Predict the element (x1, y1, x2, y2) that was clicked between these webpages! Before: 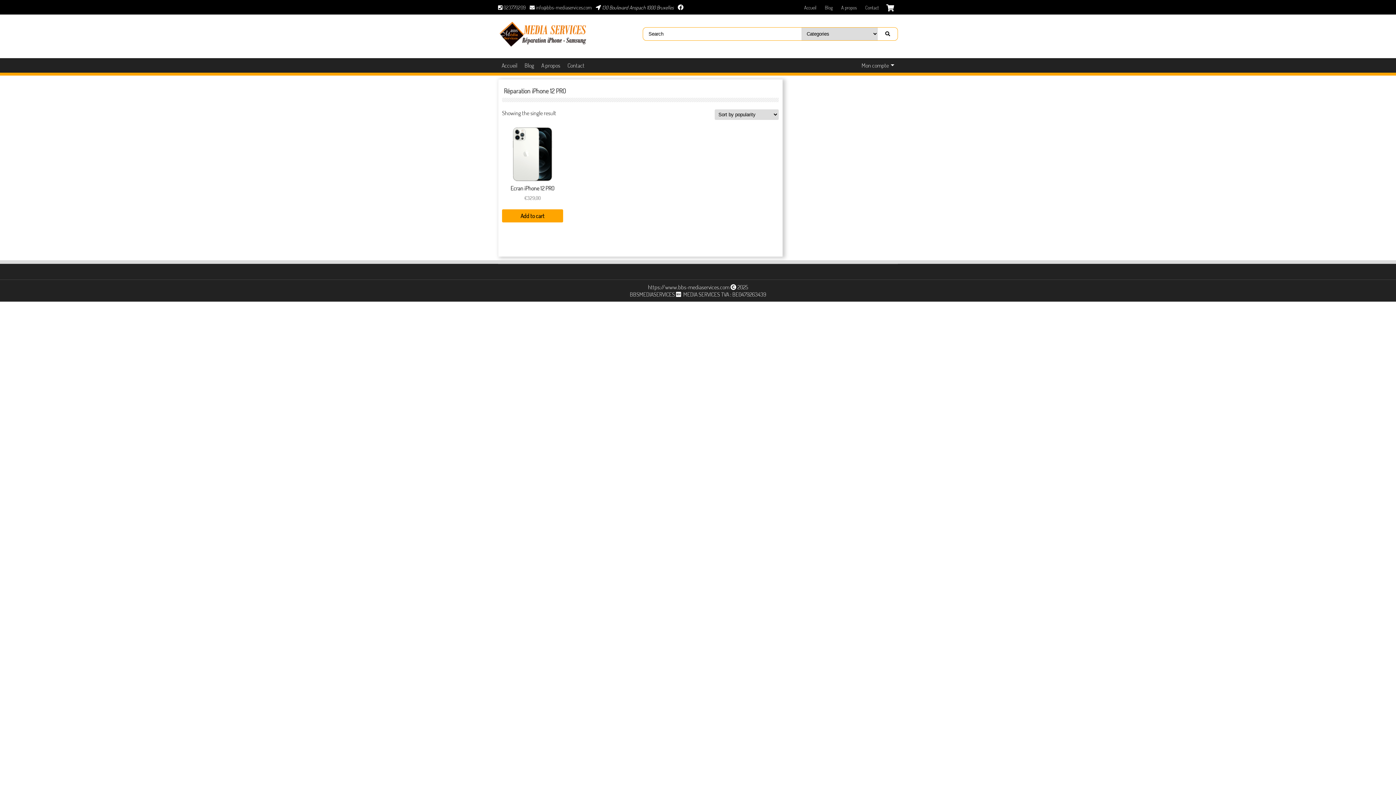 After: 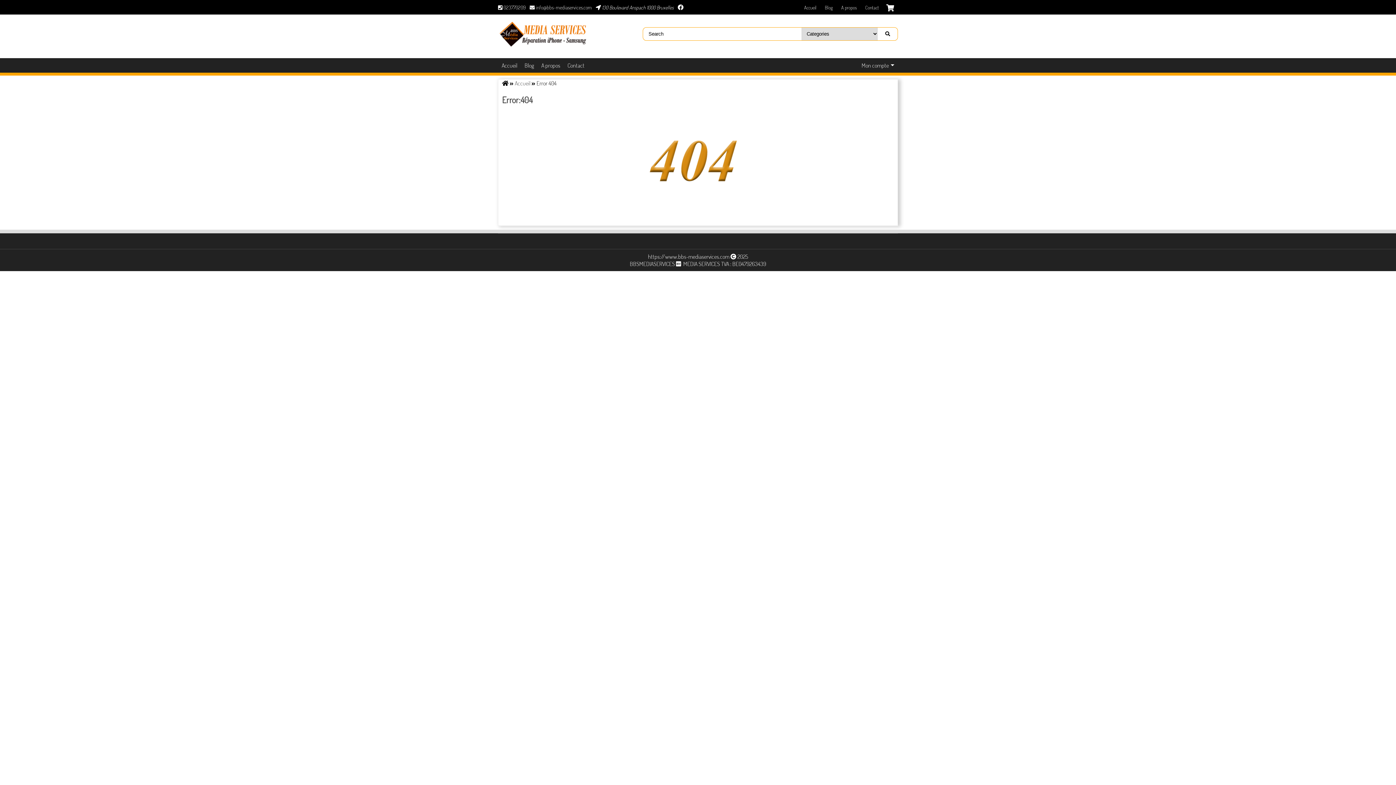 Action: bbox: (504, 86, 566, 94) label: Réparation iPhone 12 PRO